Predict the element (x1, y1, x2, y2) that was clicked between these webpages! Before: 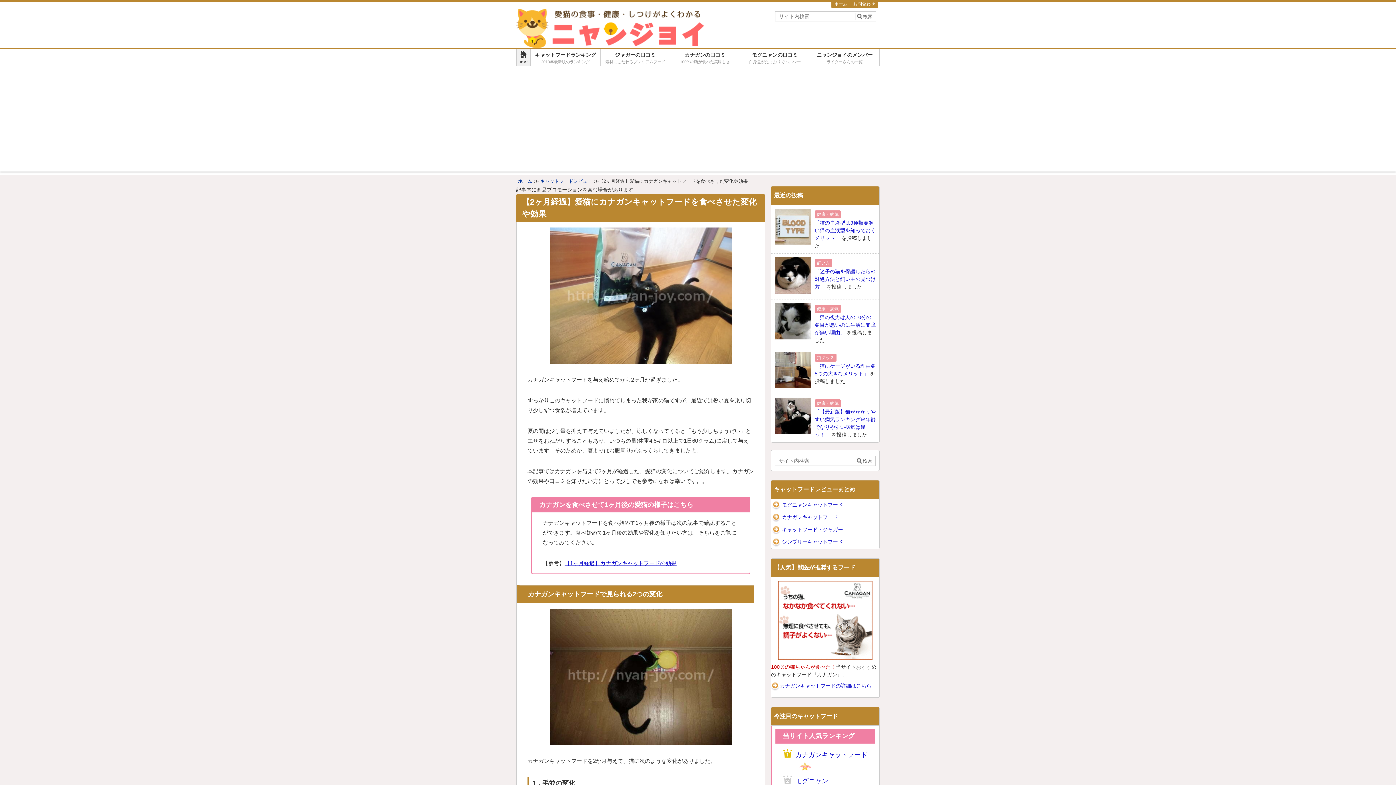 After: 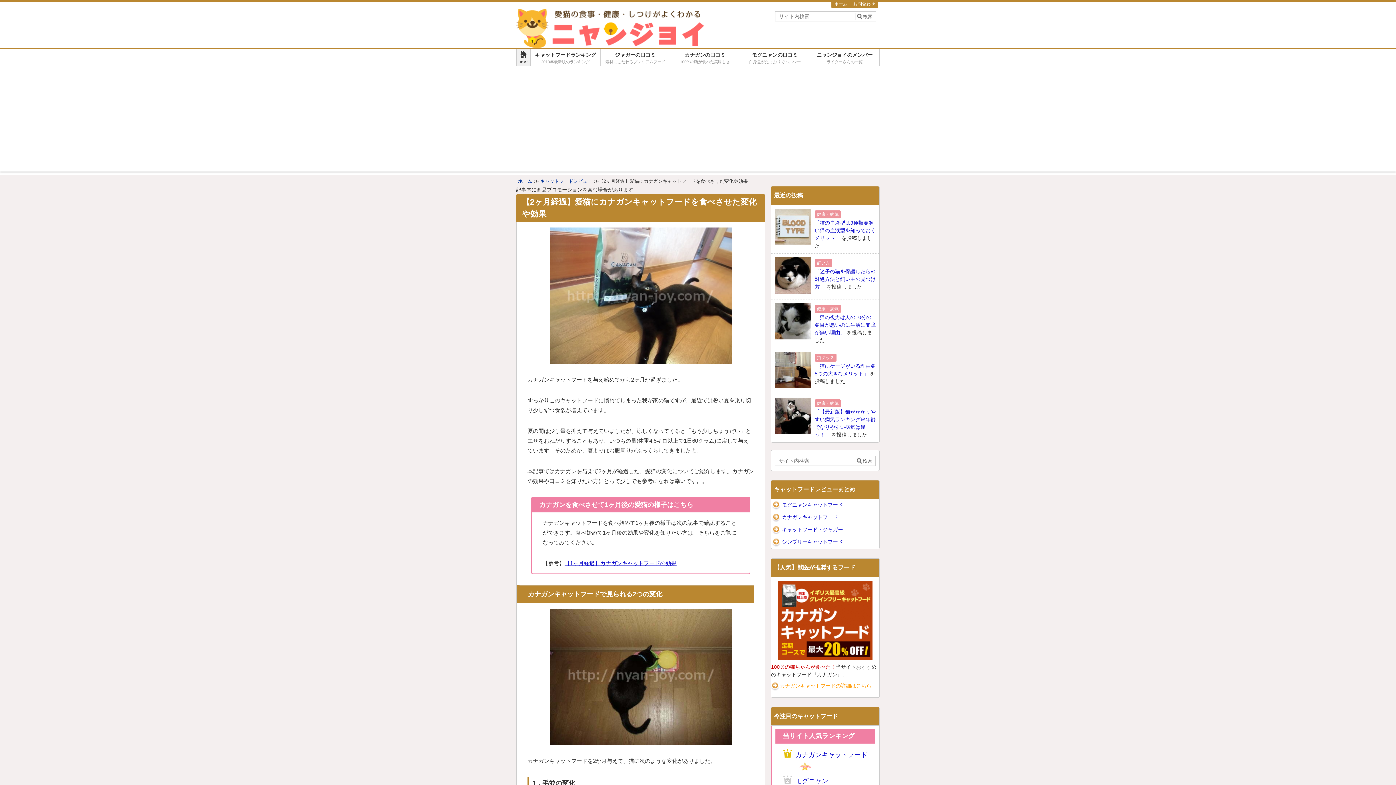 Action: bbox: (771, 683, 871, 689) label: カナガンキャットフードの詳細はこちら